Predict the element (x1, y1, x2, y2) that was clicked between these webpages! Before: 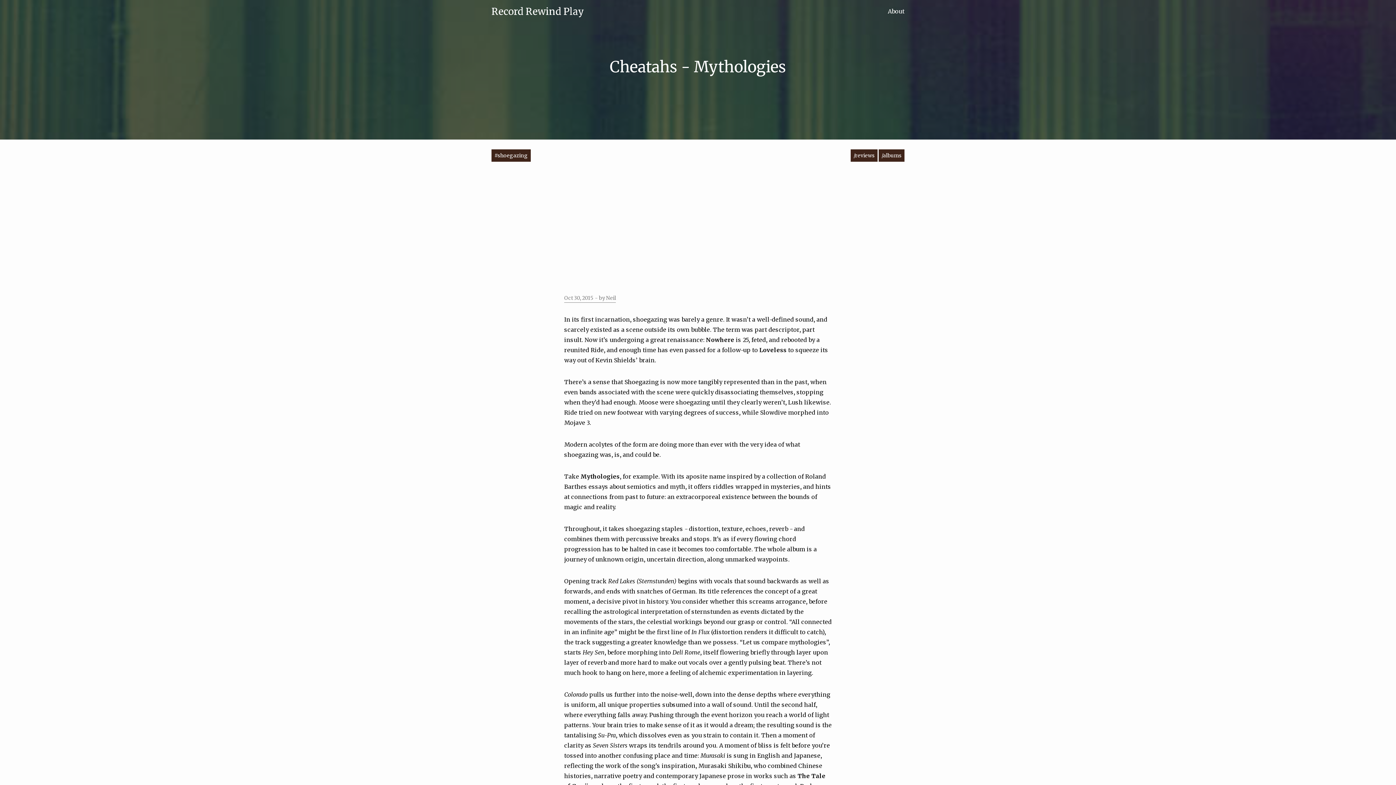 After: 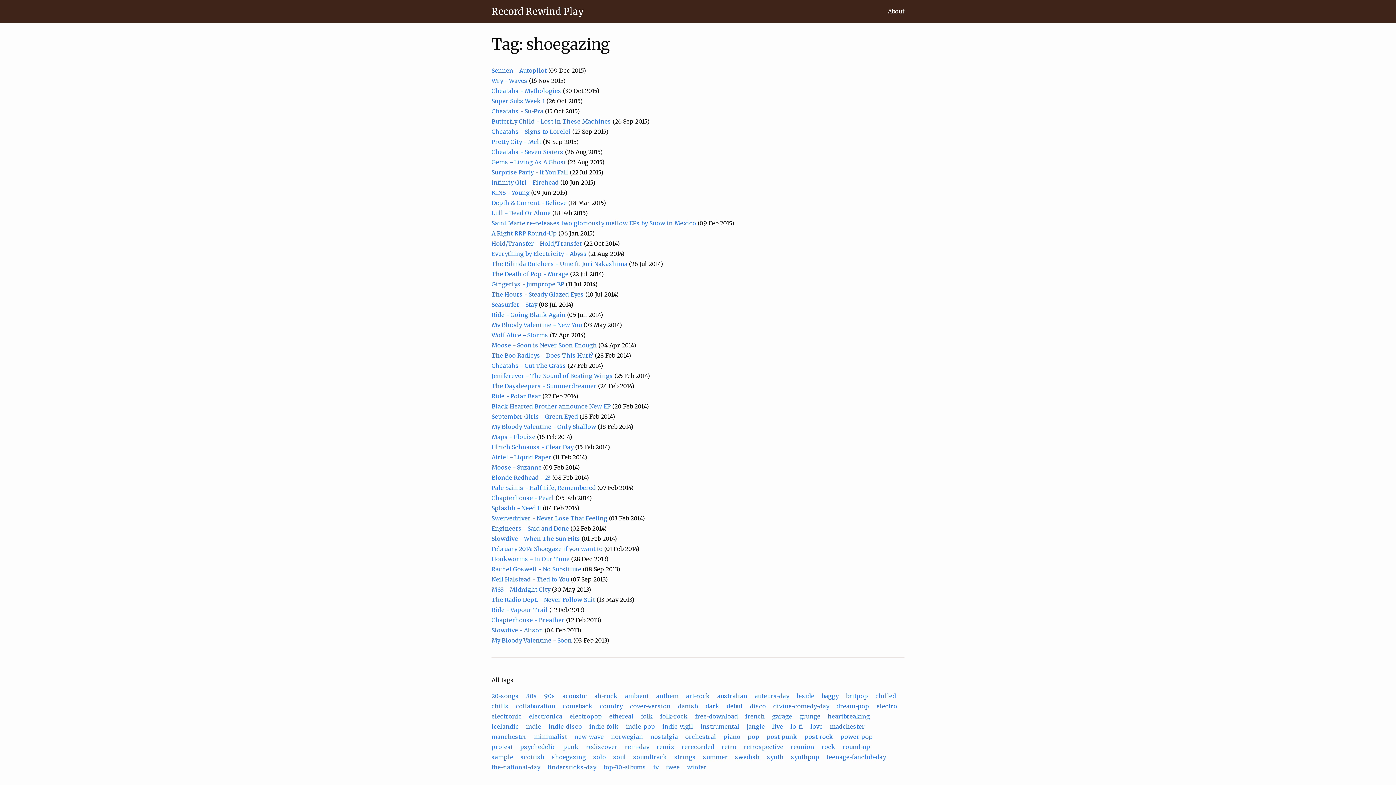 Action: label: #shoegazing bbox: (491, 149, 530, 161)